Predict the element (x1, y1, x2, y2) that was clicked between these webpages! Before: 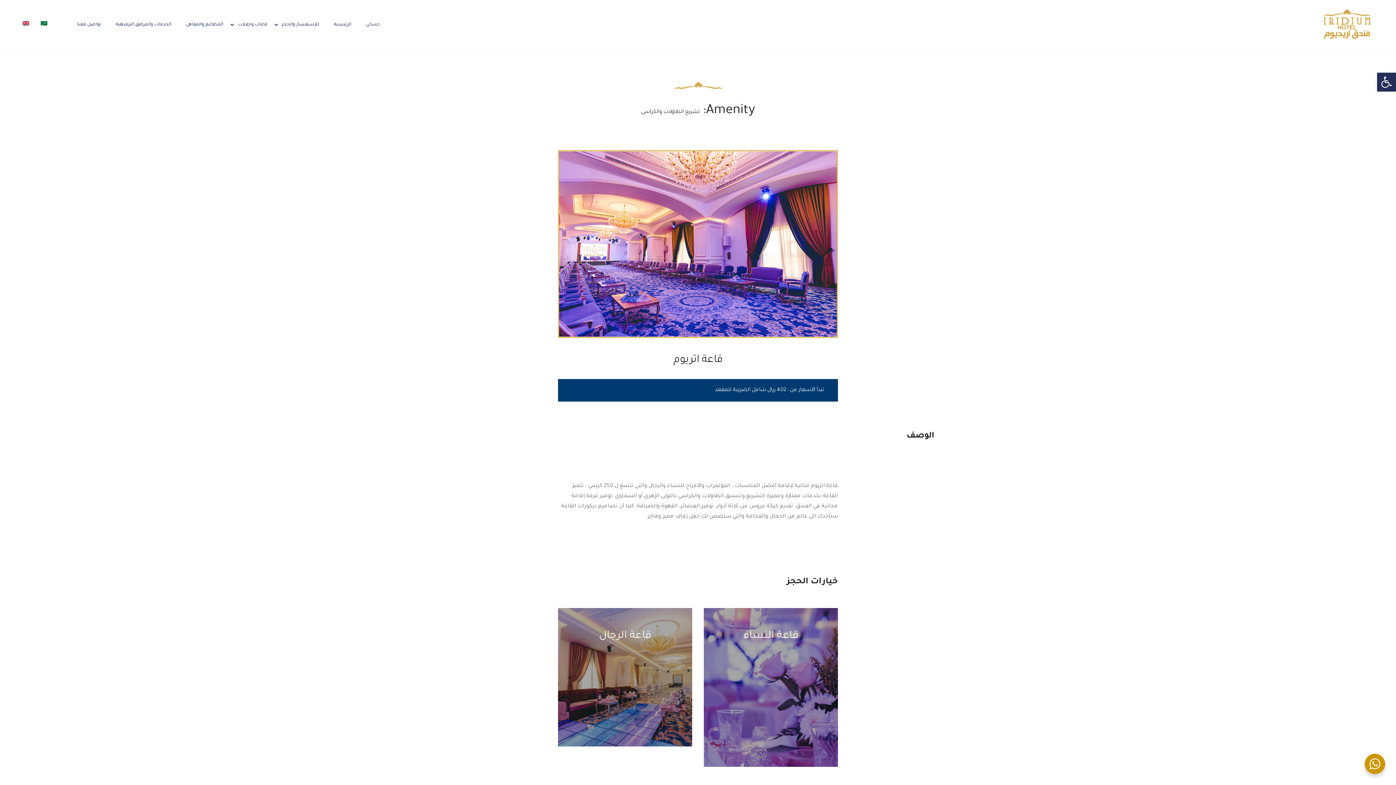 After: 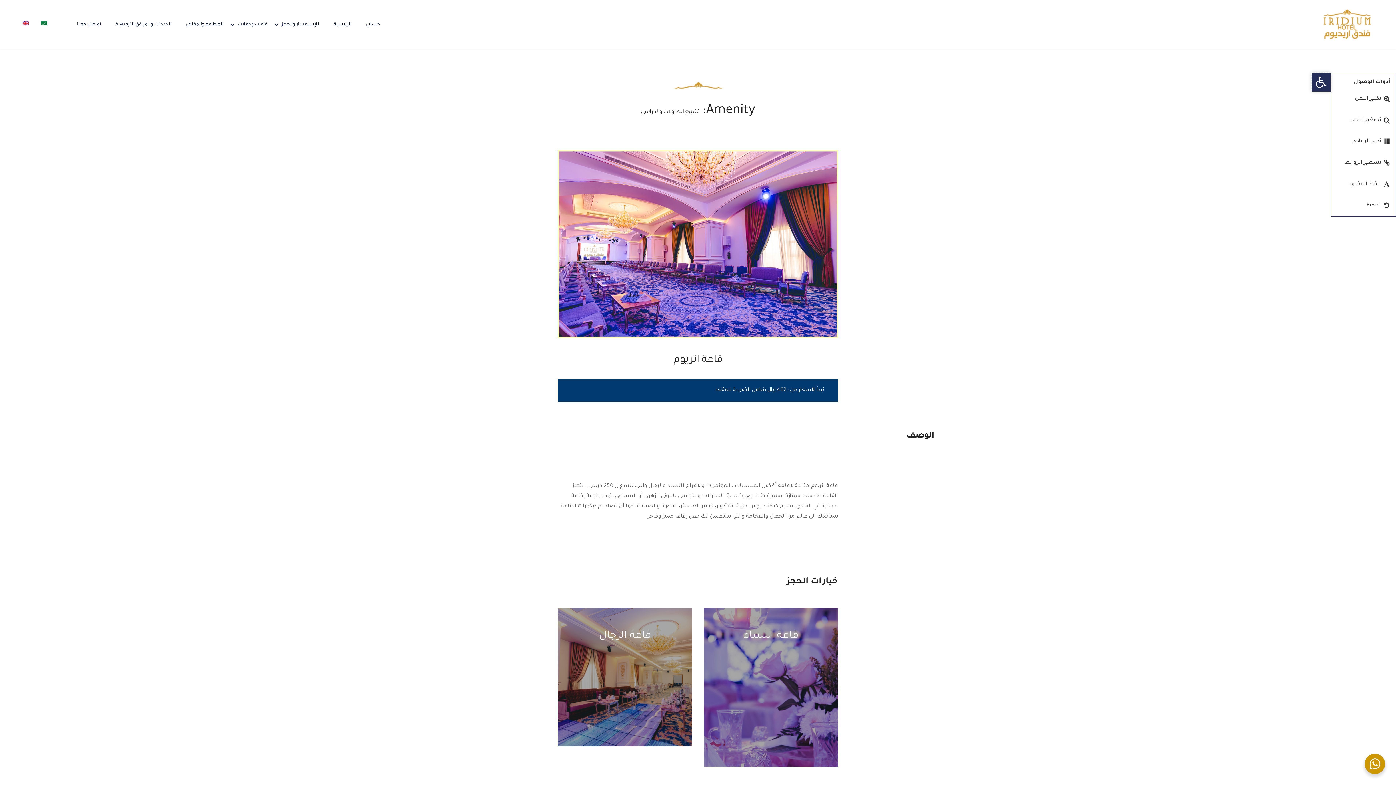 Action: label: Open toolbar bbox: (1377, 72, 1396, 91)